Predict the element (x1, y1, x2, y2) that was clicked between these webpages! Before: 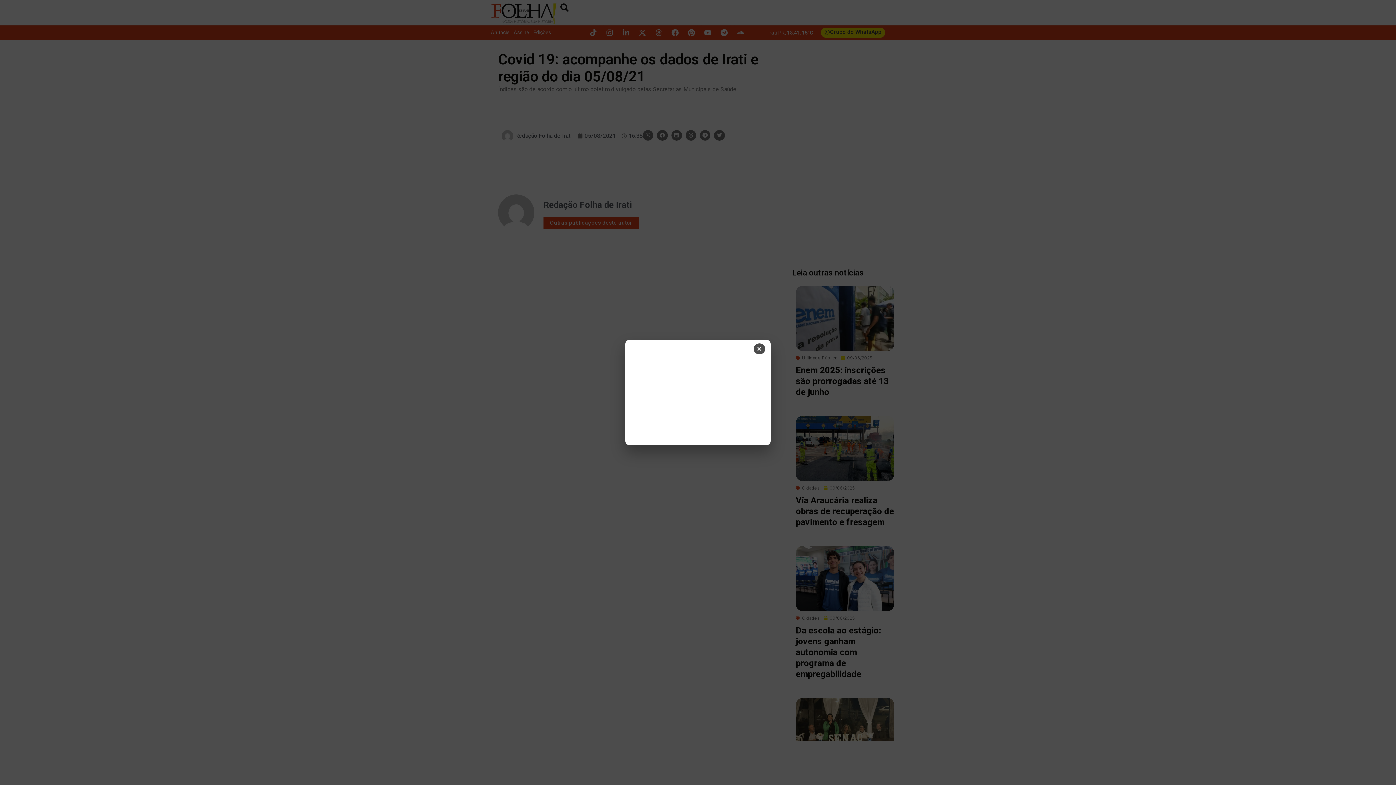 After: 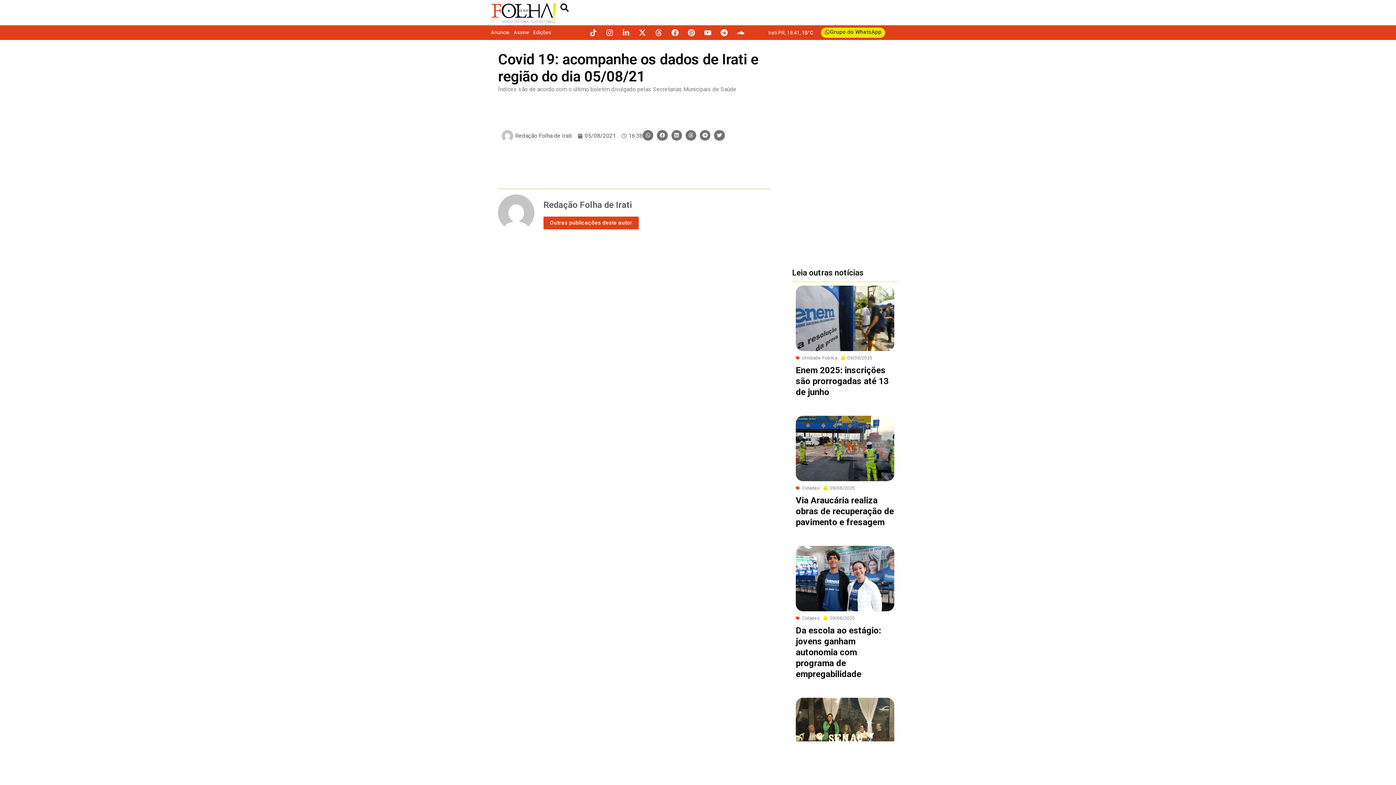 Action: label: Fechar bbox: (753, 343, 765, 354)